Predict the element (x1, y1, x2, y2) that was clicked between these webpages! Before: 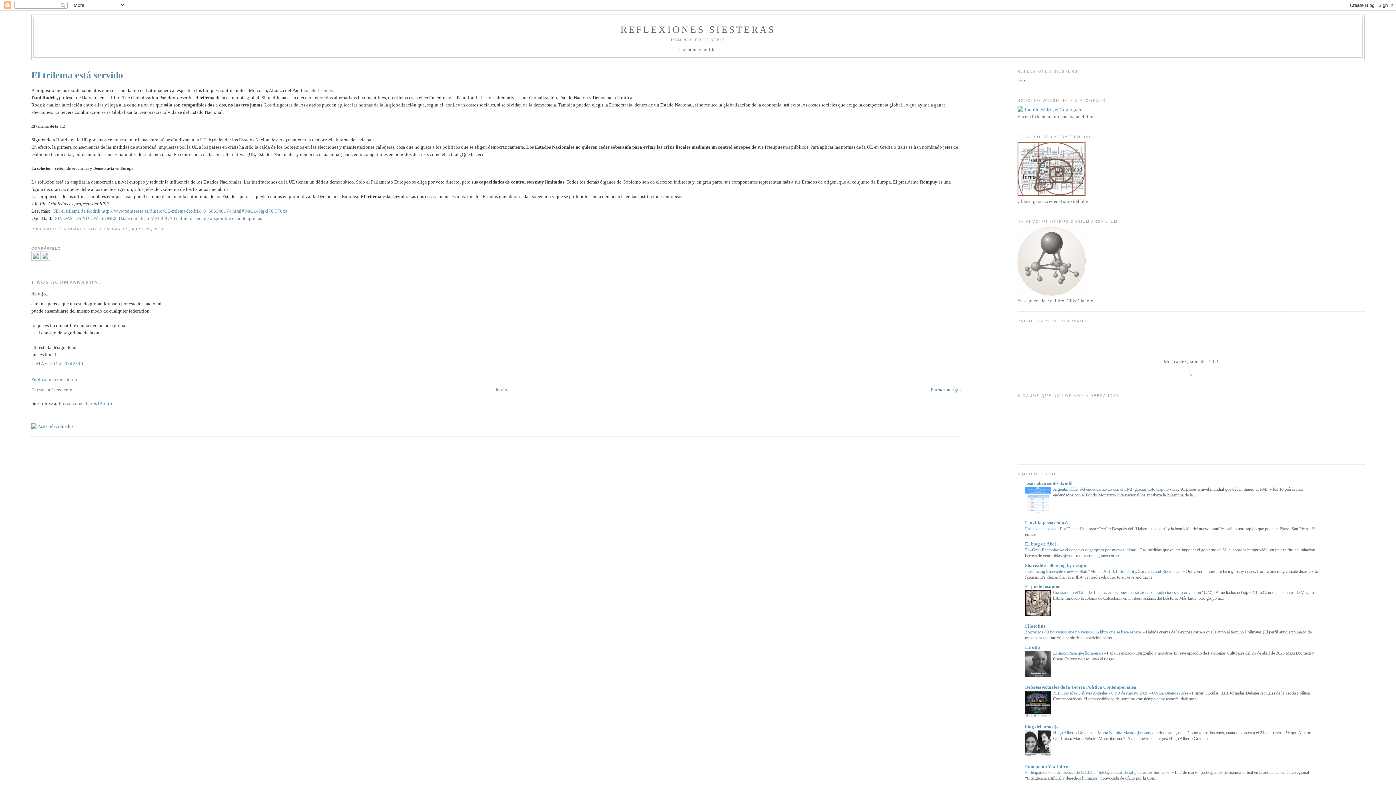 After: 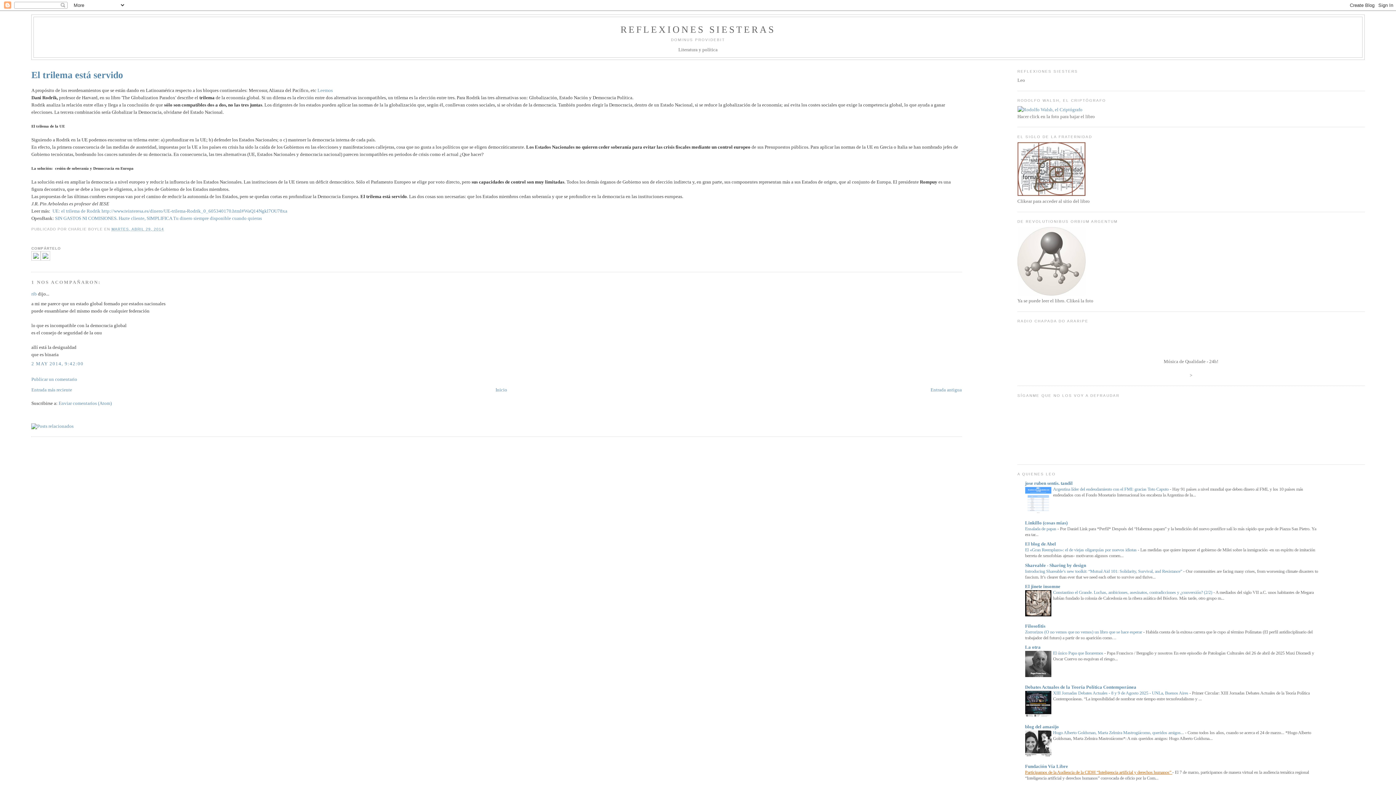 Action: label: Participamos de la Audiencia de la CIDH “Inteligencia artificial y derechos humanos”  bbox: (1025, 770, 1172, 775)